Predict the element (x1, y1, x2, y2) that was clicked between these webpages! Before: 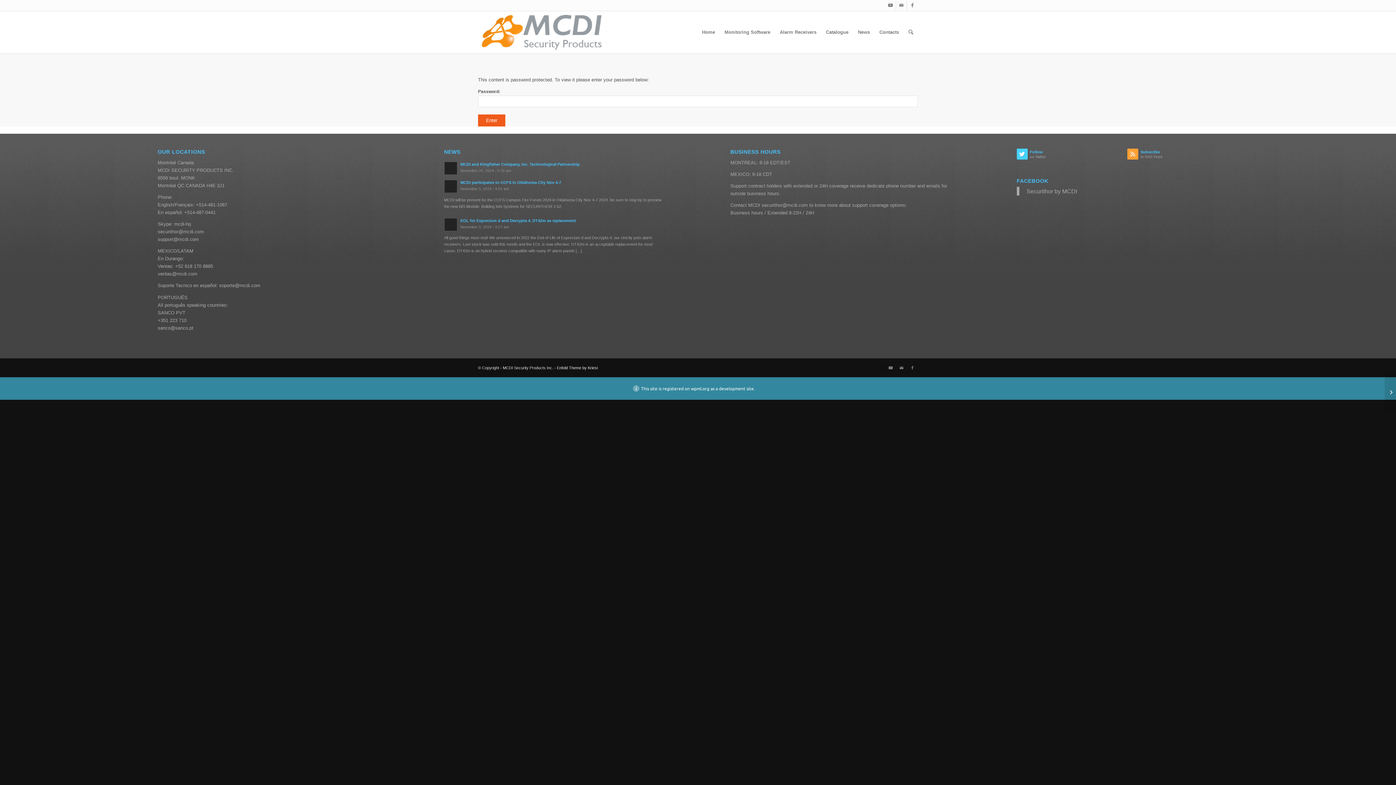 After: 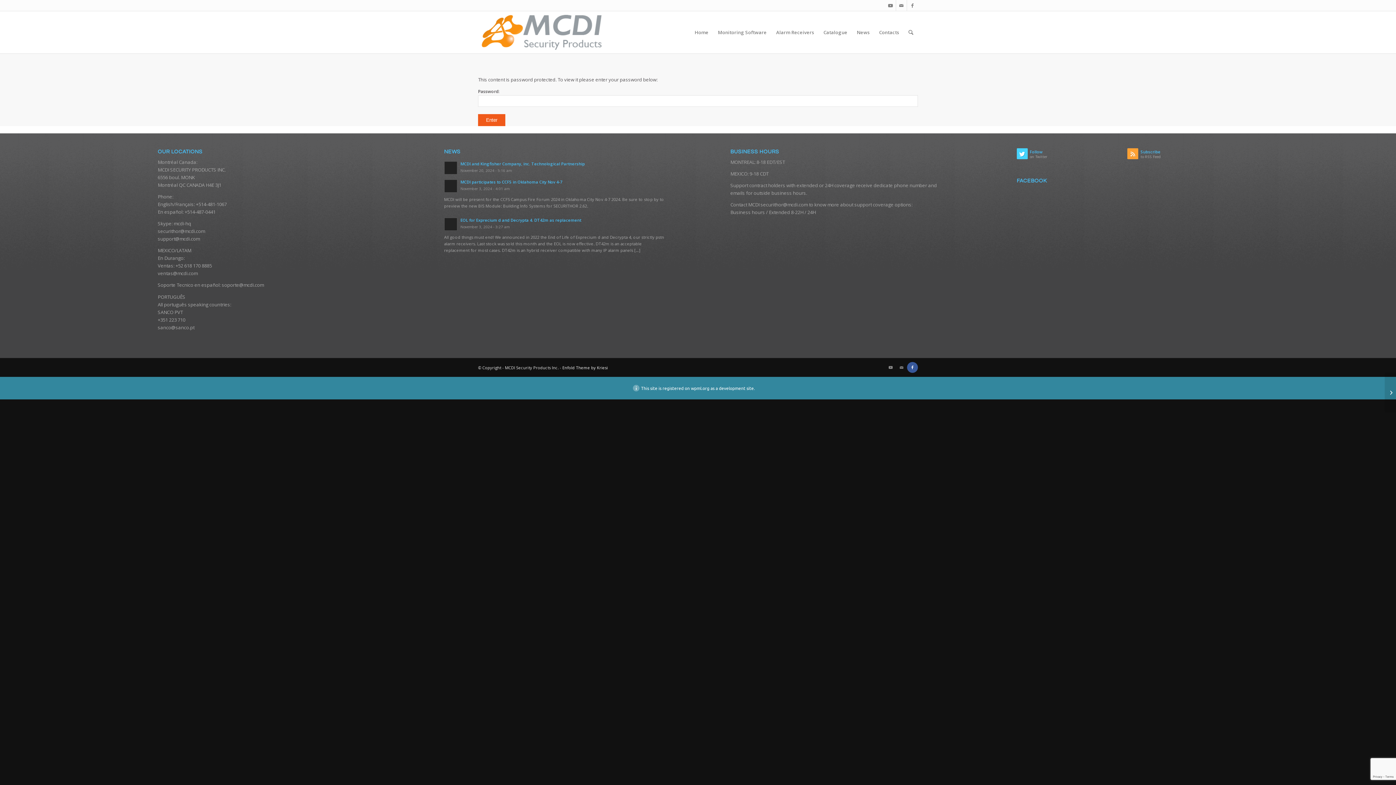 Action: label: Link to Facebook bbox: (907, 362, 918, 373)